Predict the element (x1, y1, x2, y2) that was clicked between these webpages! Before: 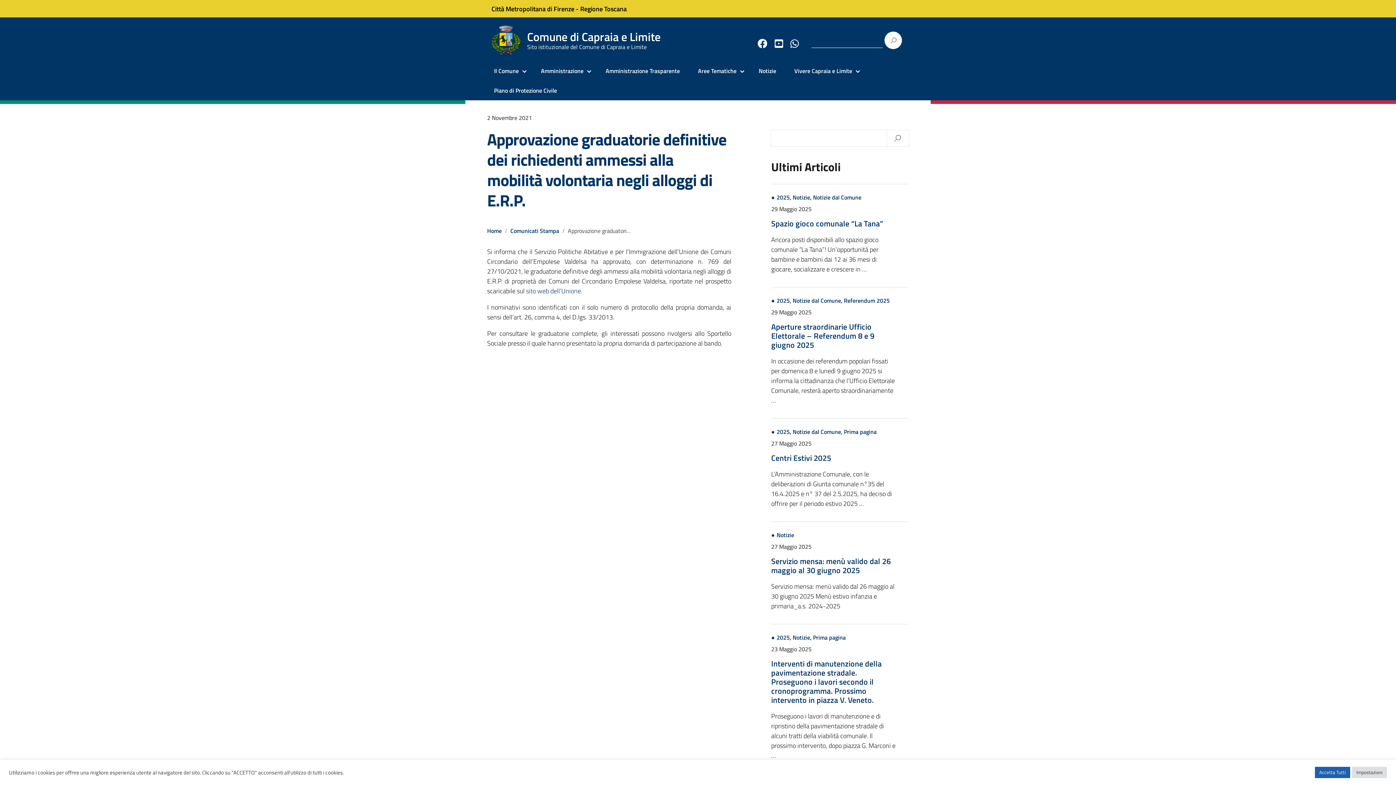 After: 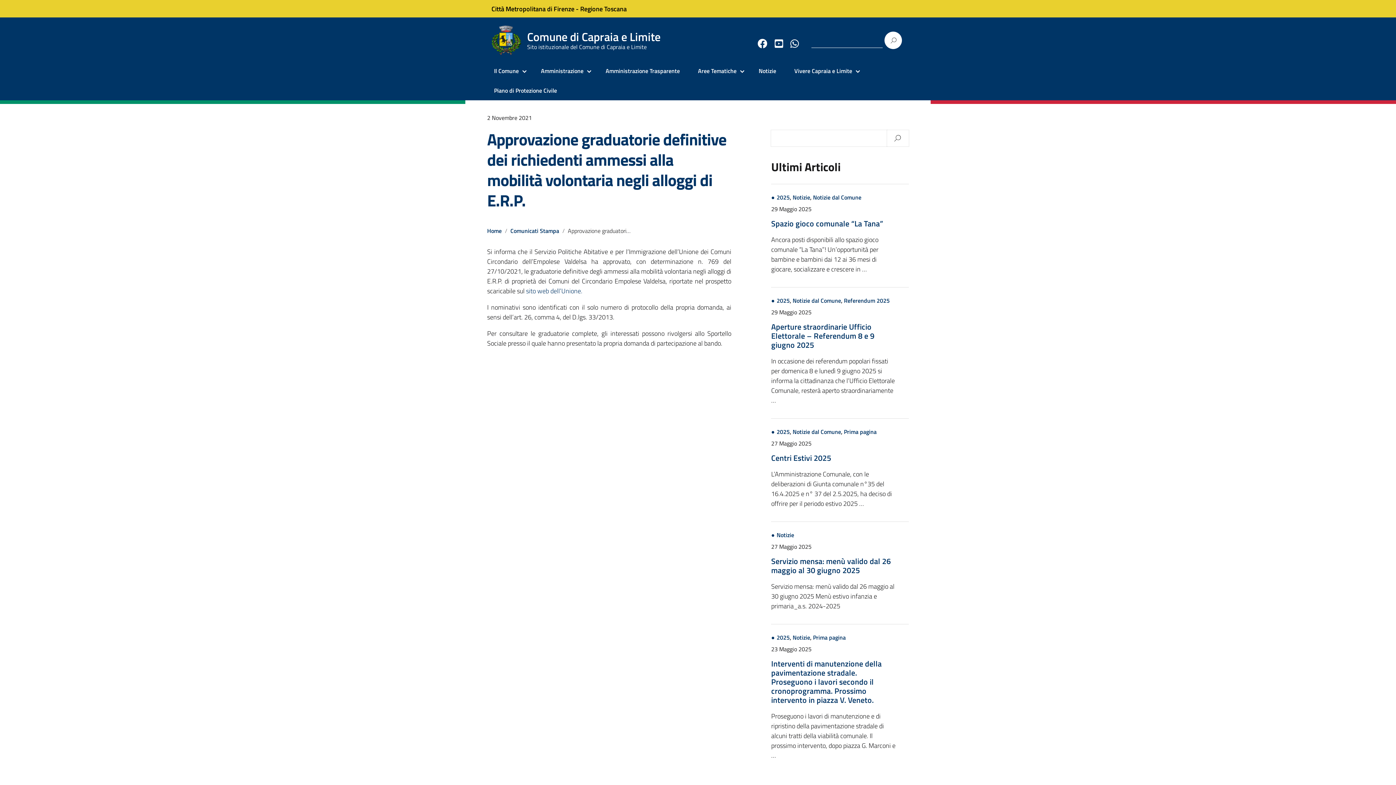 Action: label: Accetta Tutti bbox: (1315, 767, 1350, 778)